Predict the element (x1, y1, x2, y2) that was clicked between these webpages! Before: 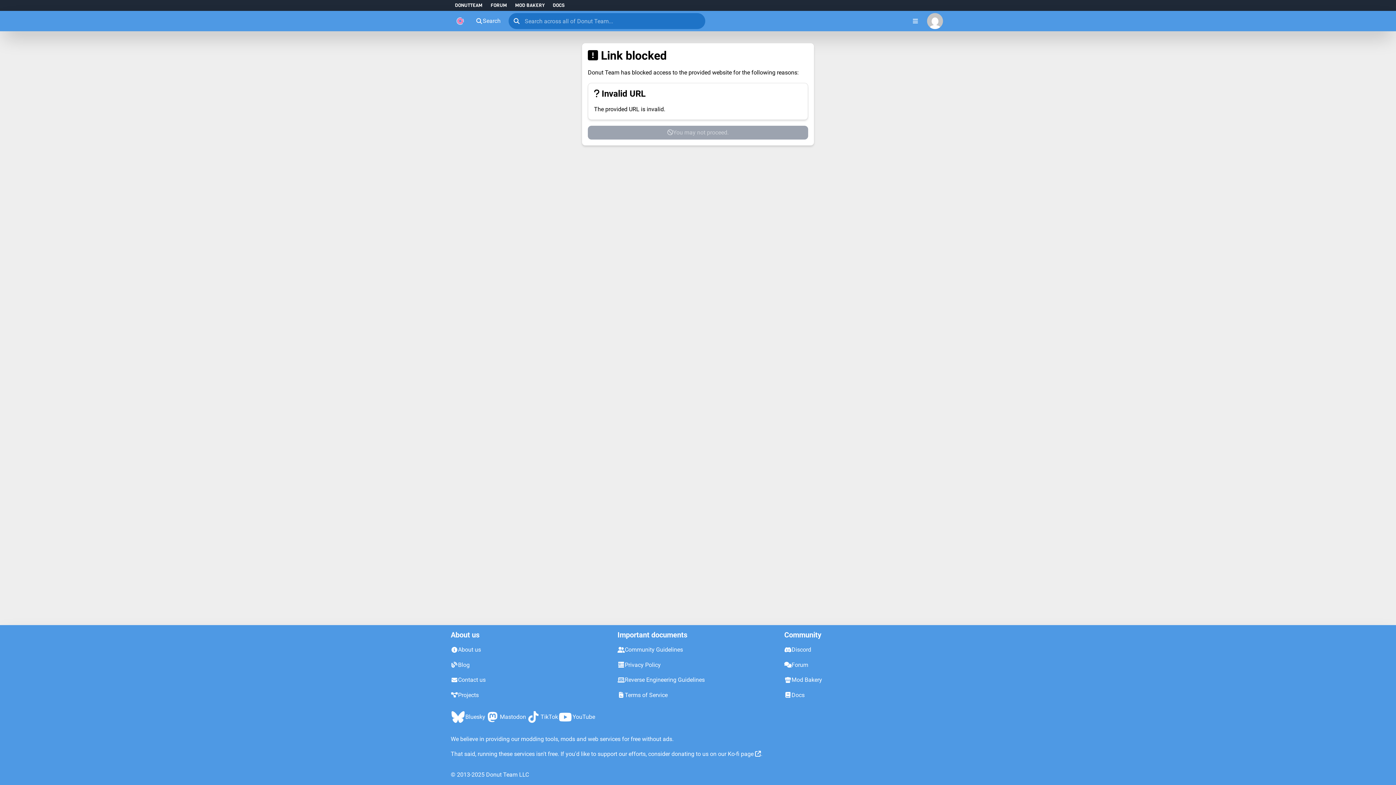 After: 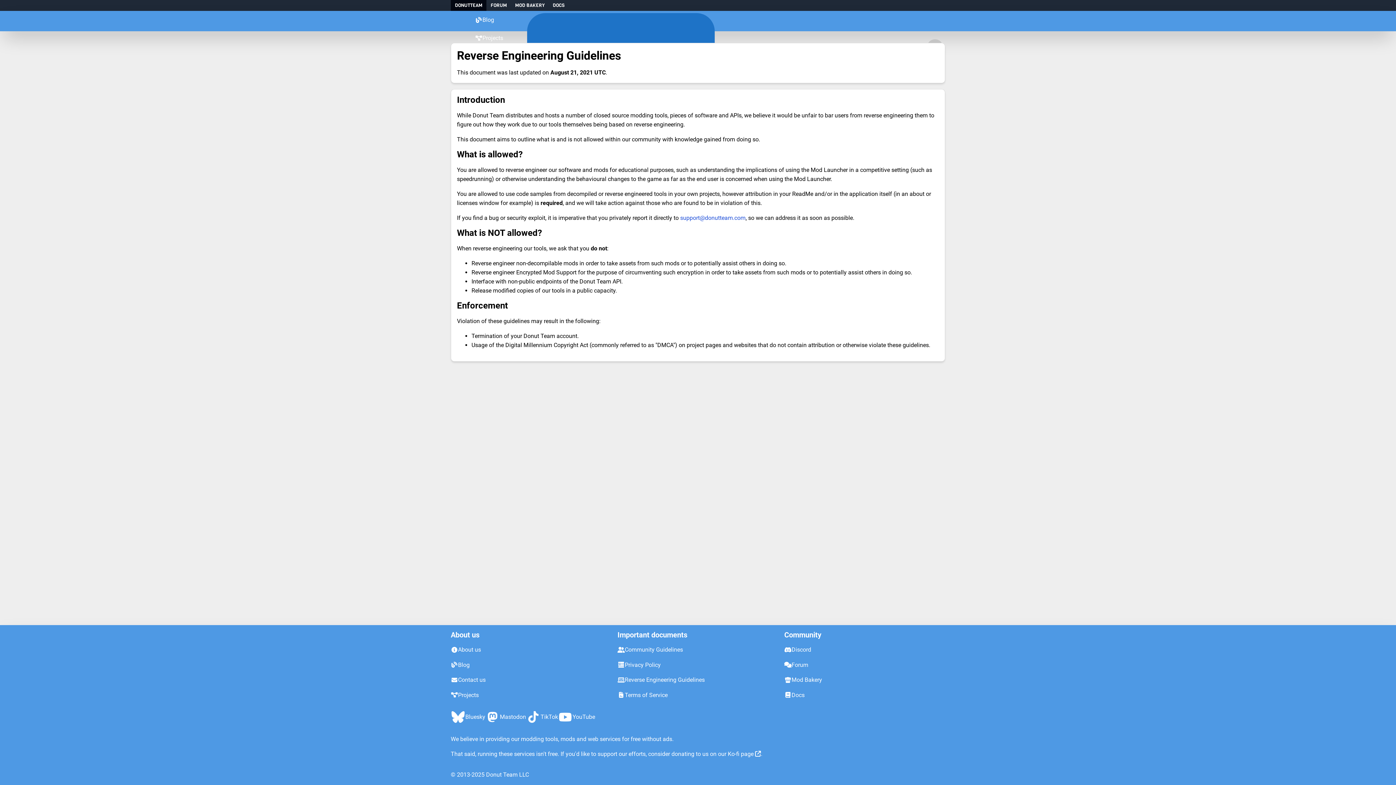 Action: bbox: (617, 675, 704, 684) label: Reverse Engineering Guidelines